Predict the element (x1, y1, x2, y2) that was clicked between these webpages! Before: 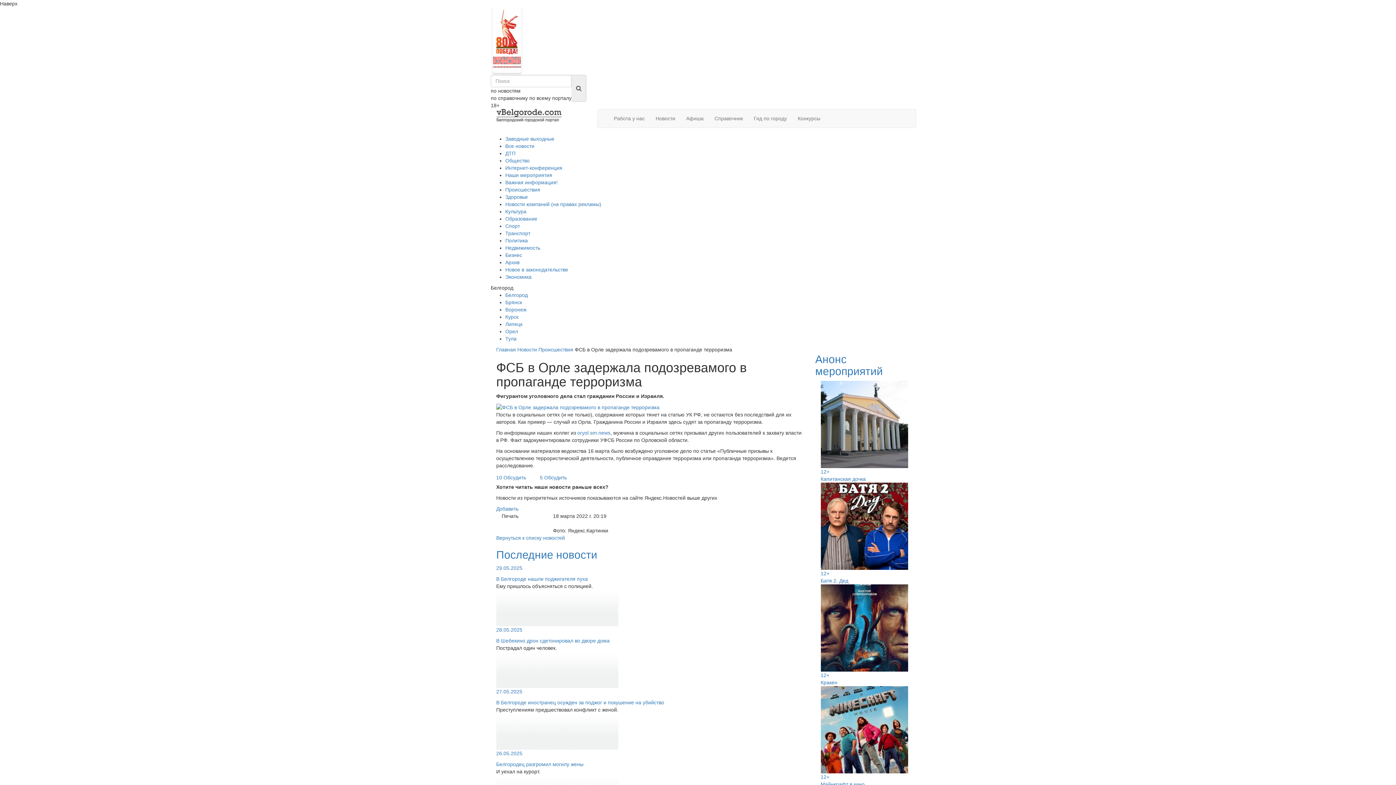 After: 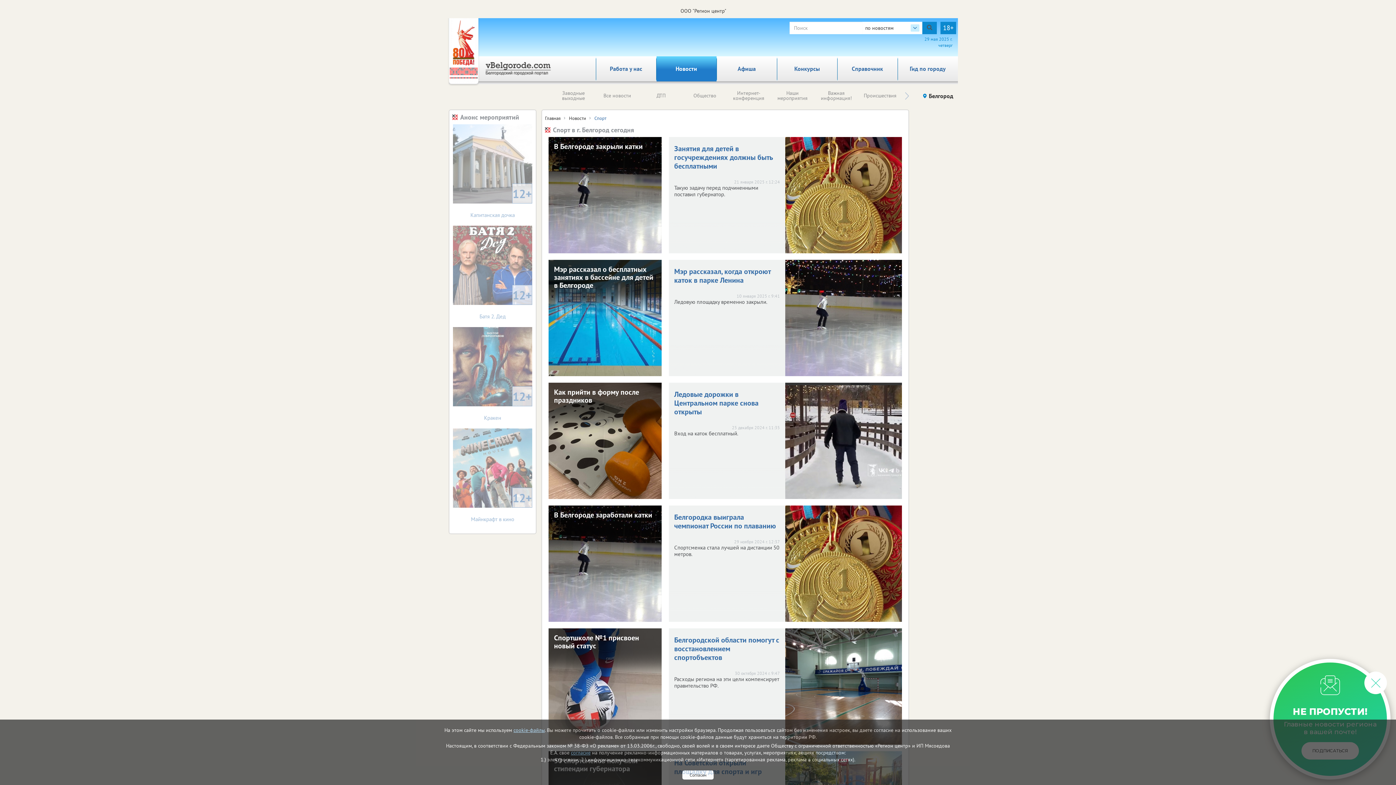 Action: label: Спорт bbox: (505, 223, 520, 229)